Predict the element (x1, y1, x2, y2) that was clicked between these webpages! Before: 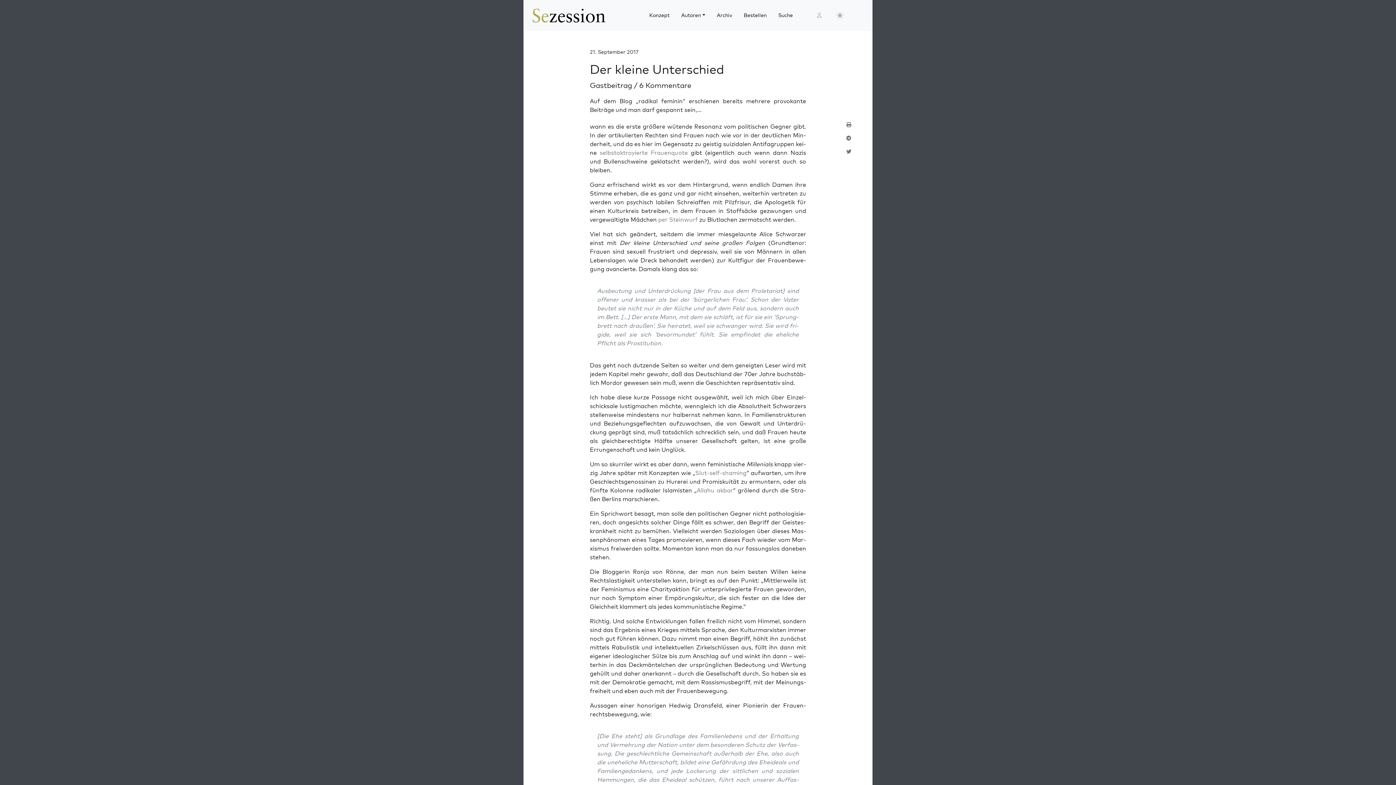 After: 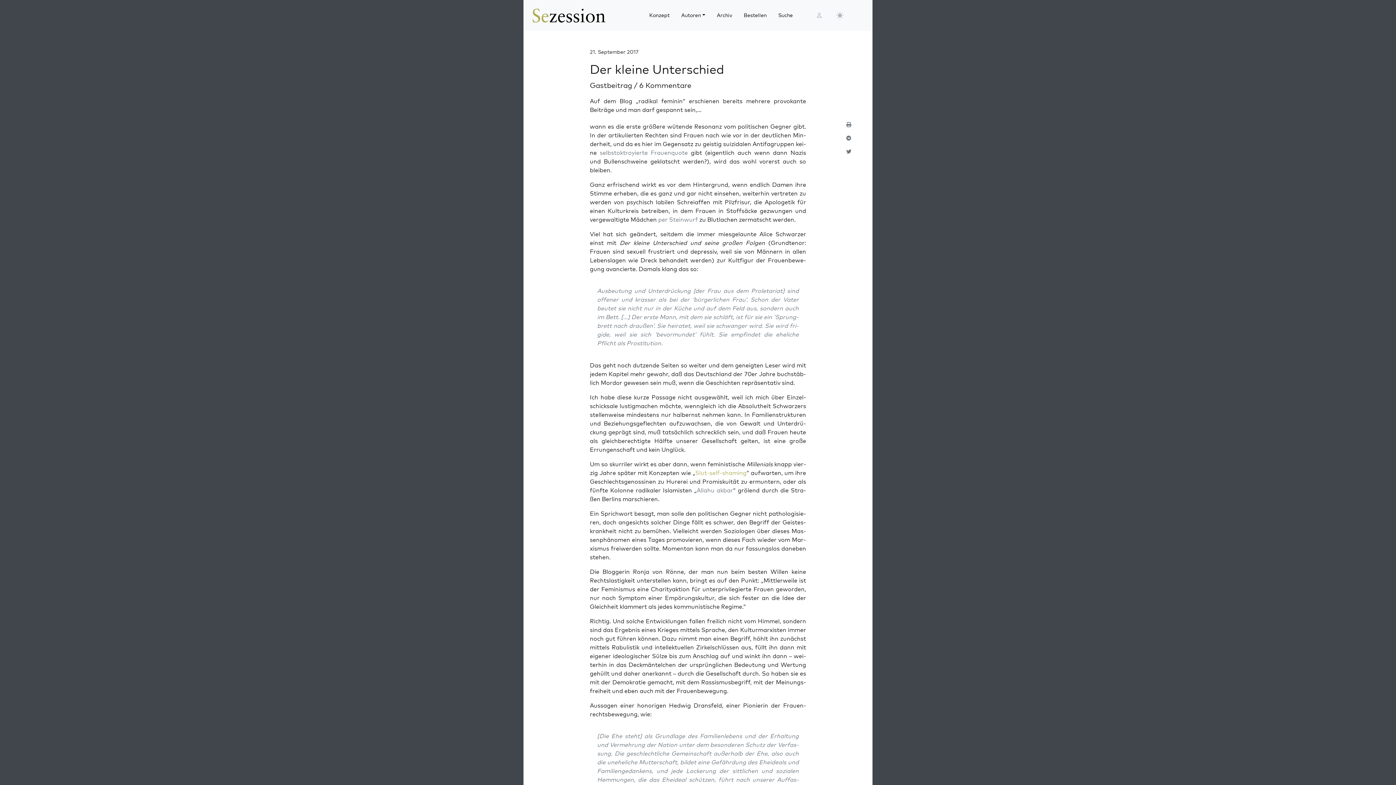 Action: label: Slut-self-shaming bbox: (695, 469, 746, 476)